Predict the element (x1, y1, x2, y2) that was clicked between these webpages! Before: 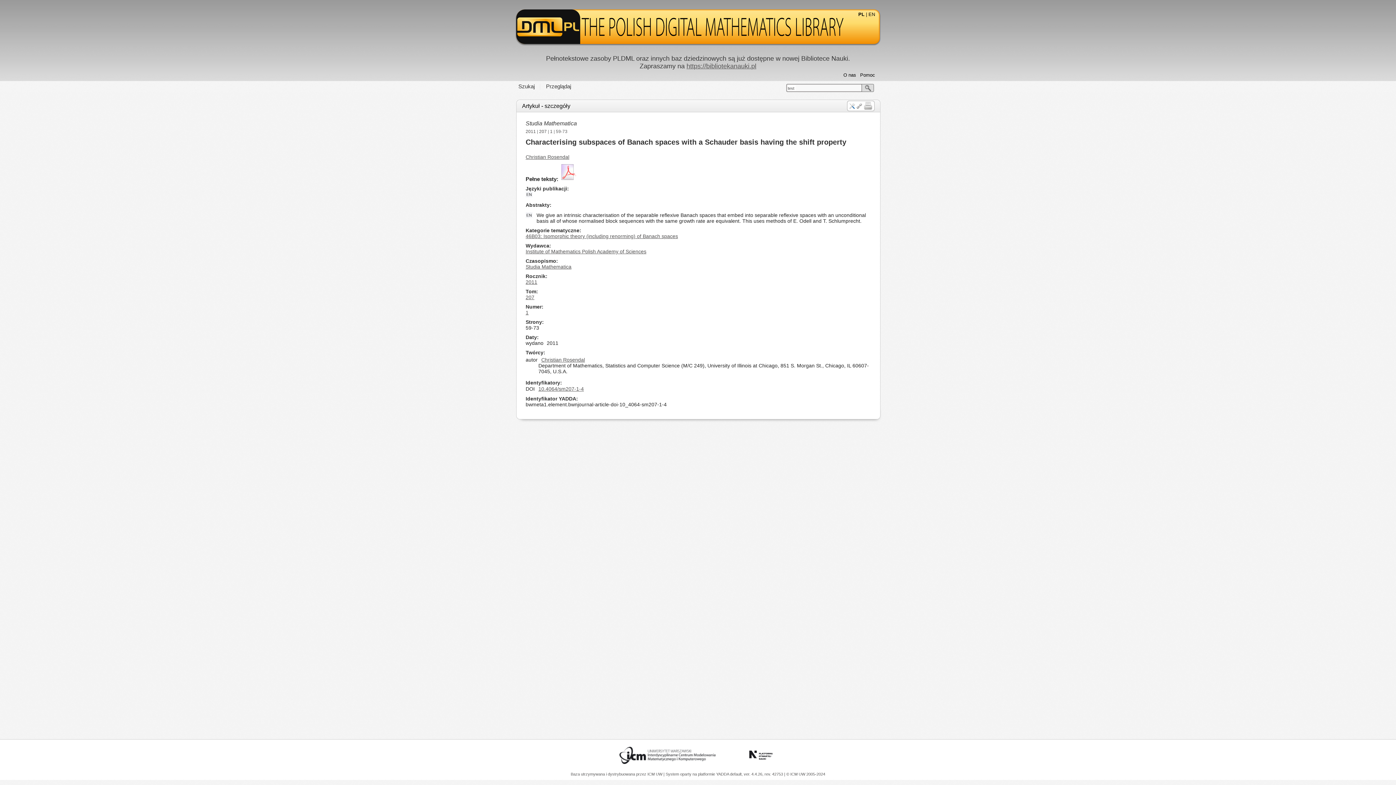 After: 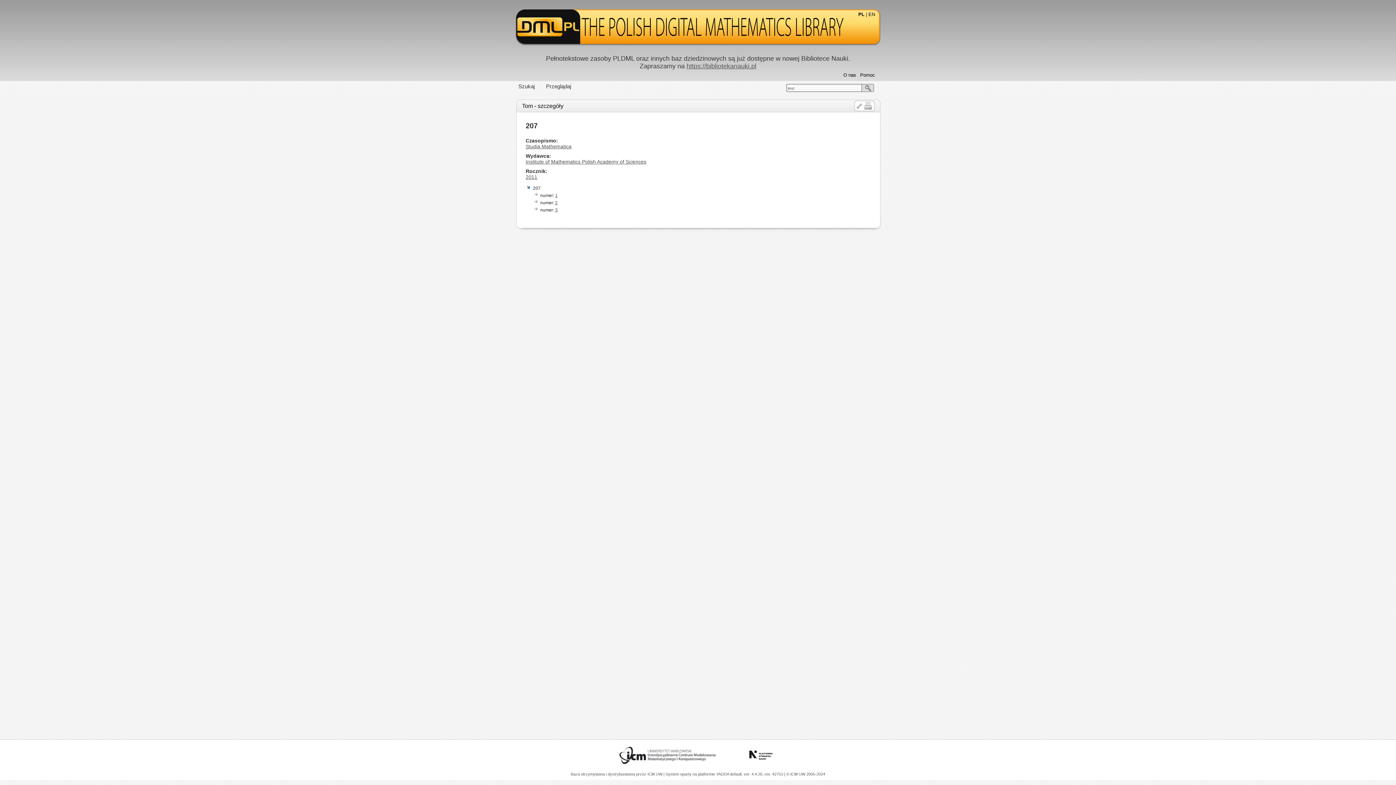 Action: bbox: (525, 294, 534, 300) label: 207